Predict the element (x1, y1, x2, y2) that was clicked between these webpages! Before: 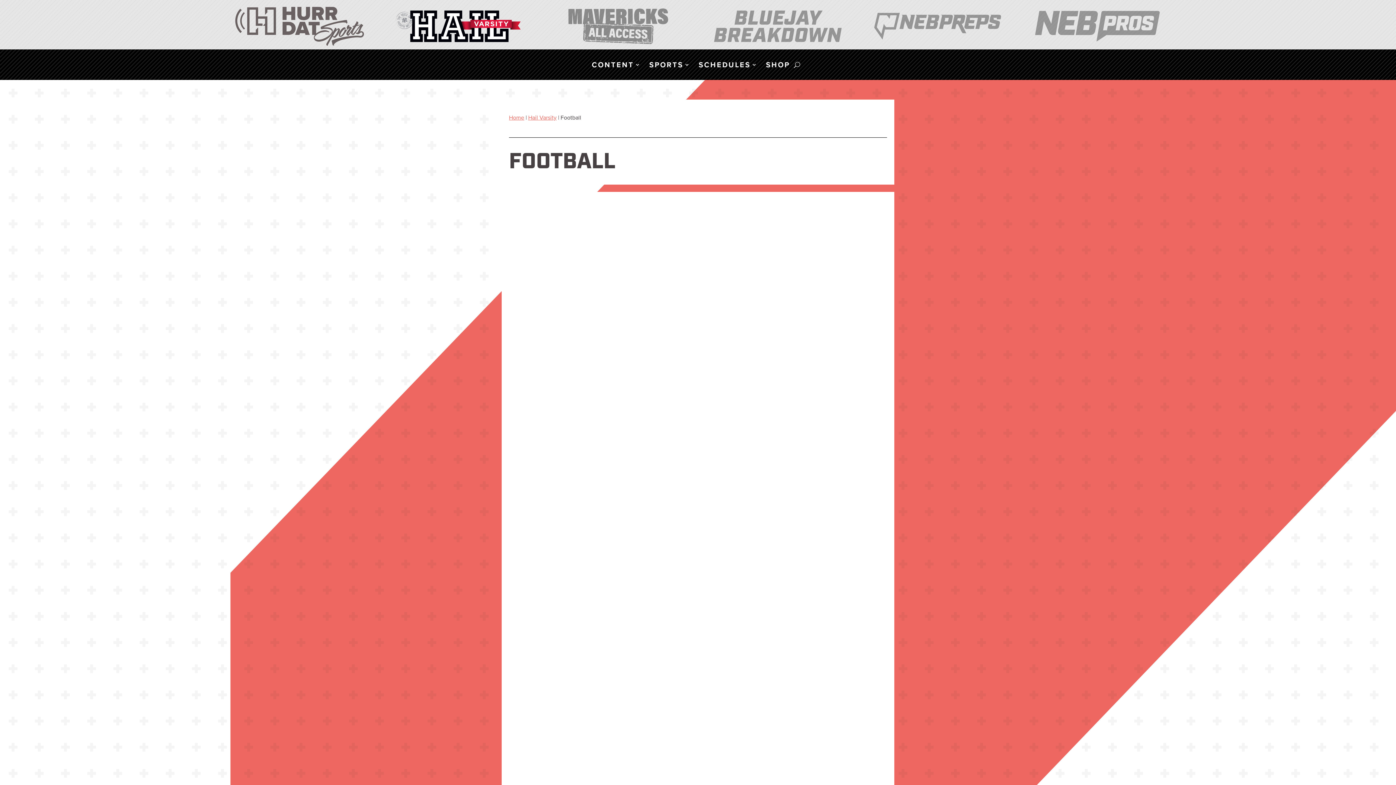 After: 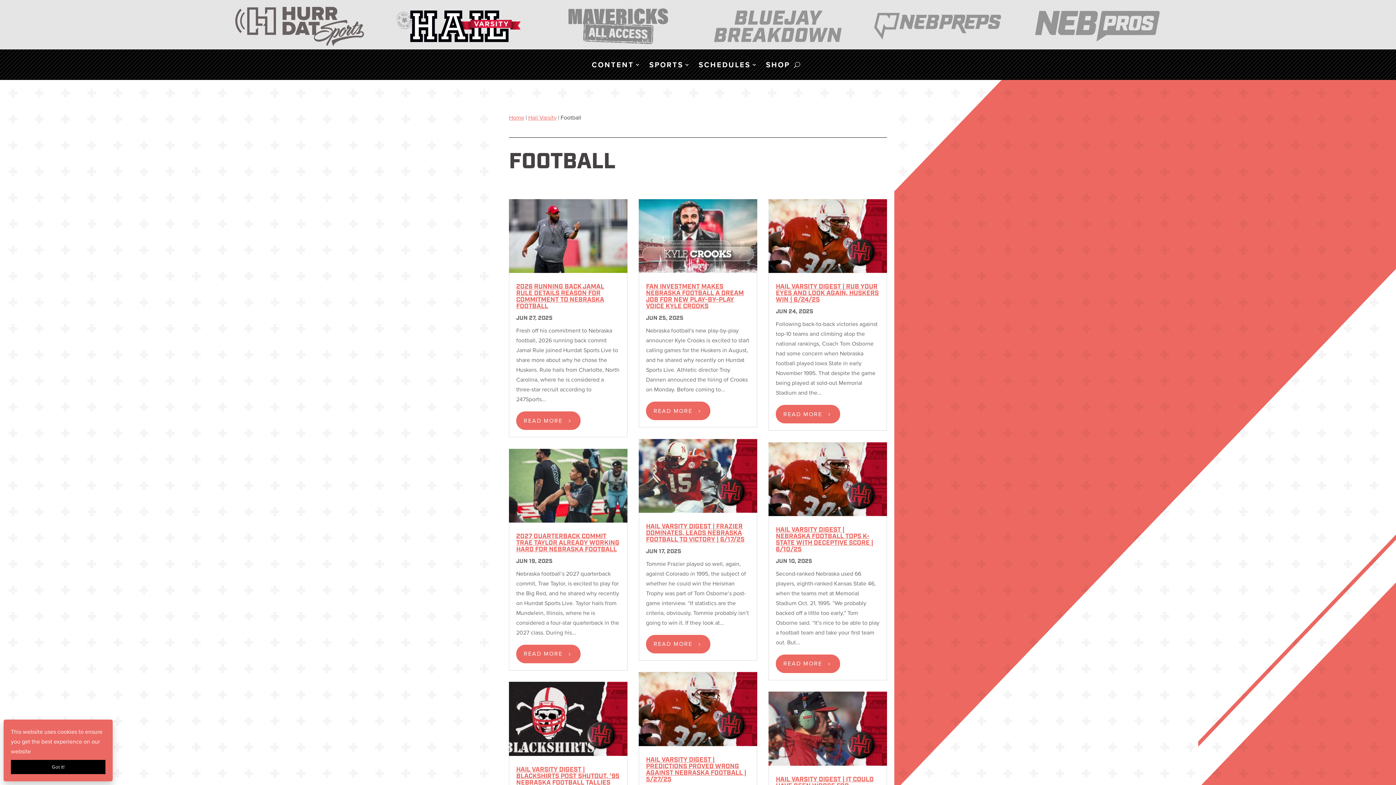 Action: label: READ MORE bbox: (516, 495, 580, 514)